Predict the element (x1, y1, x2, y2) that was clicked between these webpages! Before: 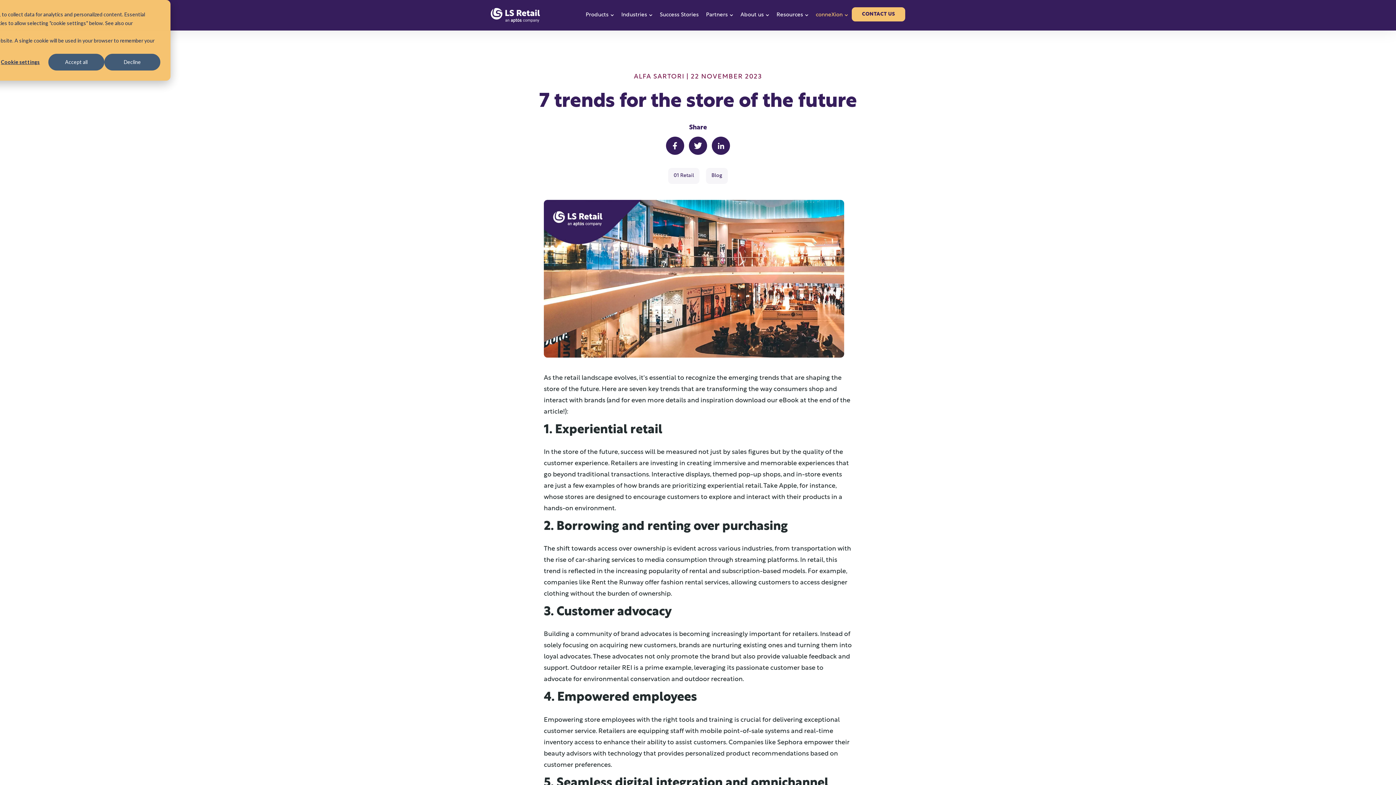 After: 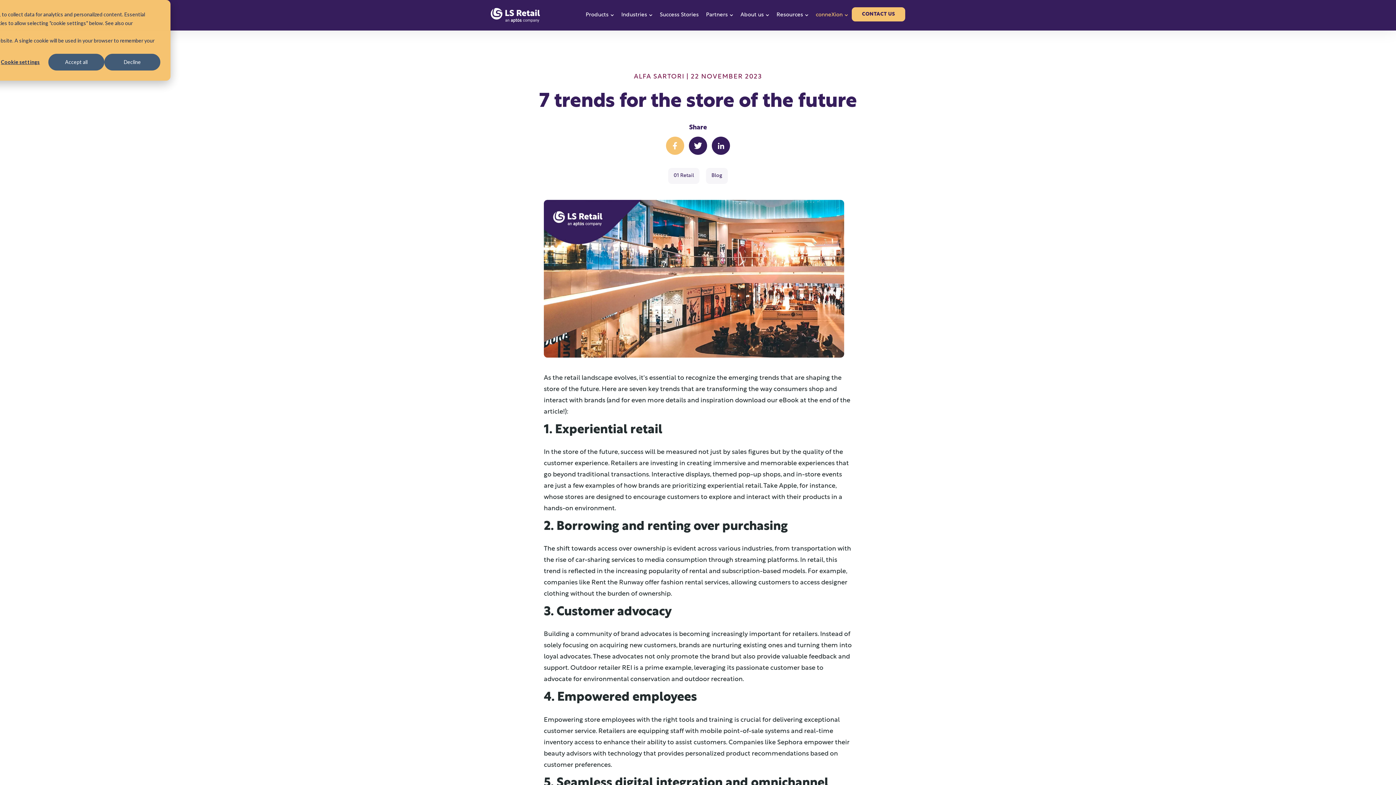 Action: bbox: (664, 136, 686, 158)